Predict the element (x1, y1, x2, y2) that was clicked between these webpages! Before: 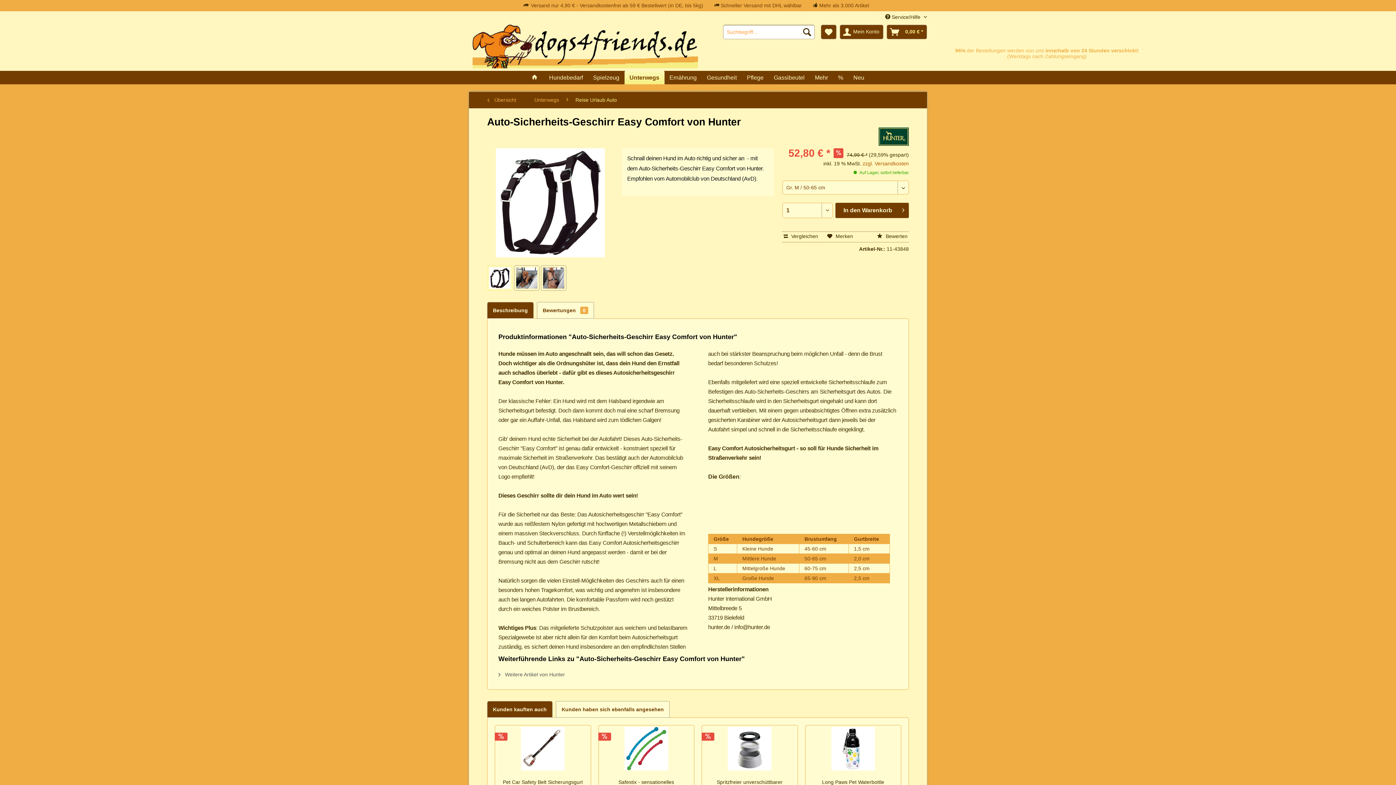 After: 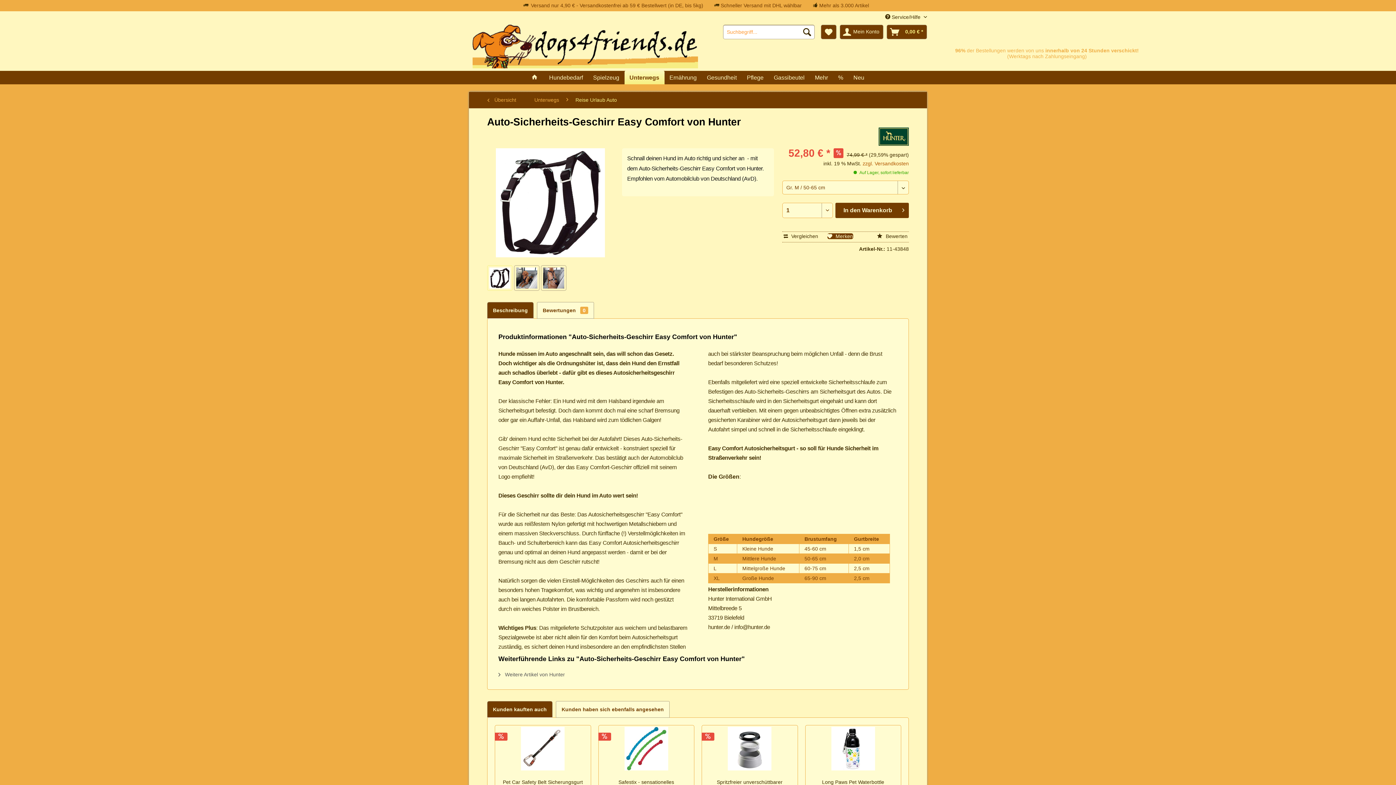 Action: bbox: (827, 233, 853, 239) label:  Merken